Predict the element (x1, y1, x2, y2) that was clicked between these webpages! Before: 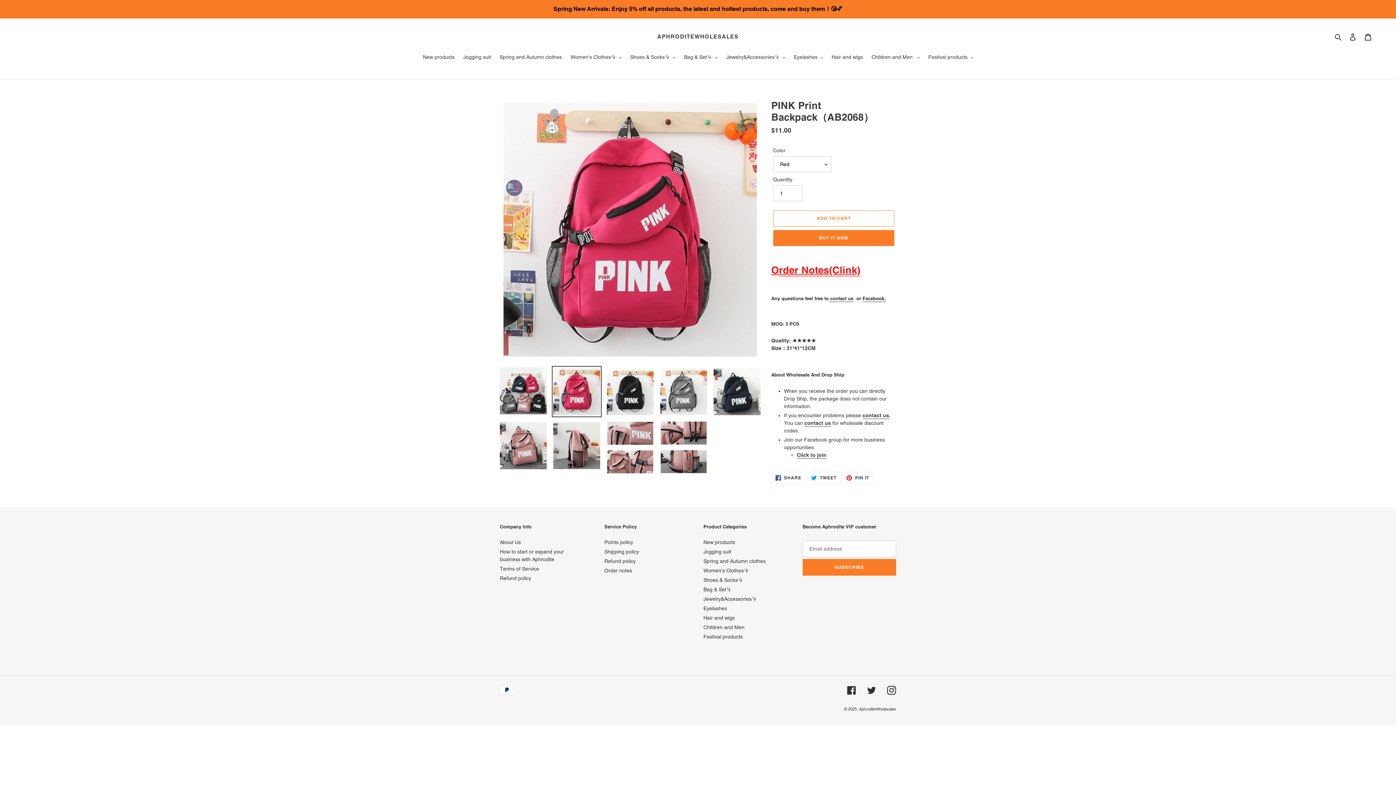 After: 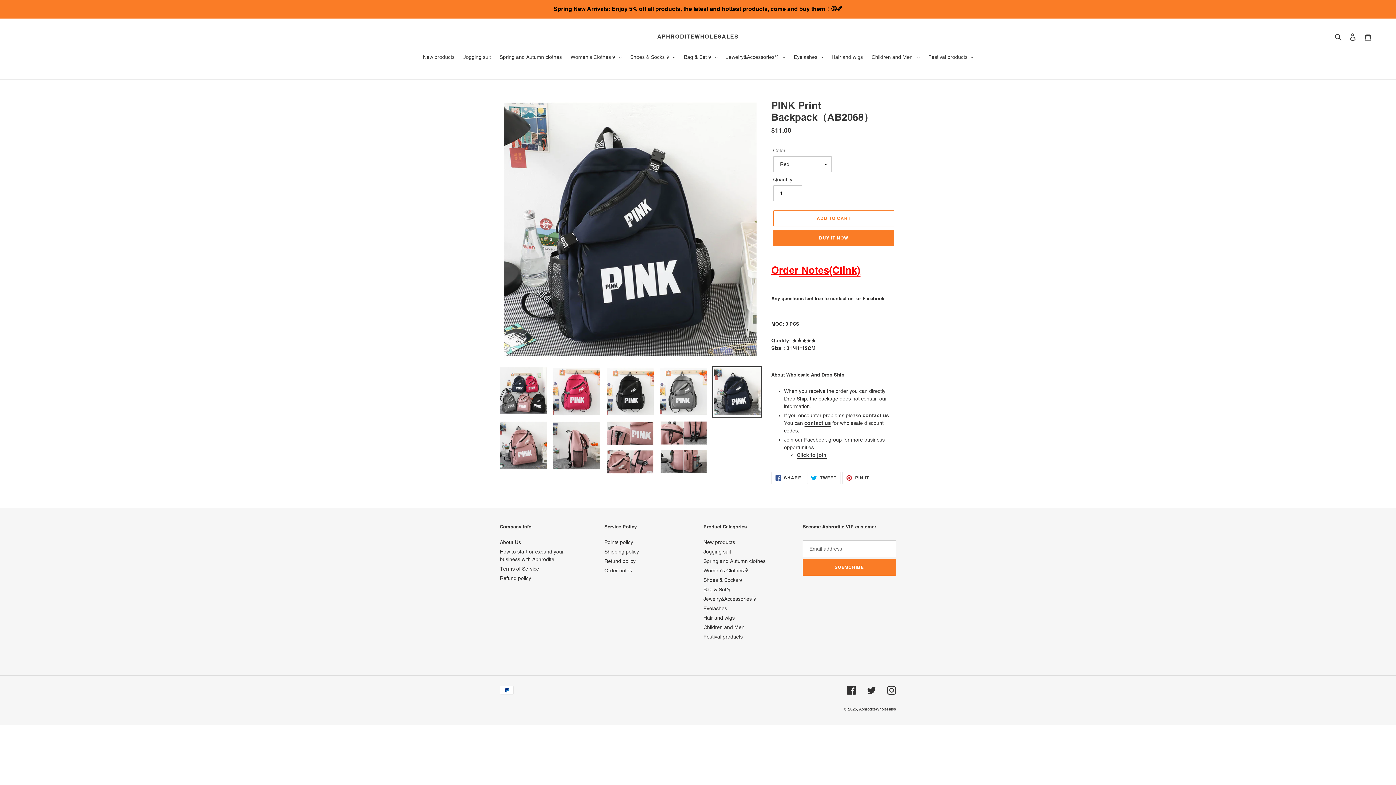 Action: bbox: (712, 366, 762, 417)